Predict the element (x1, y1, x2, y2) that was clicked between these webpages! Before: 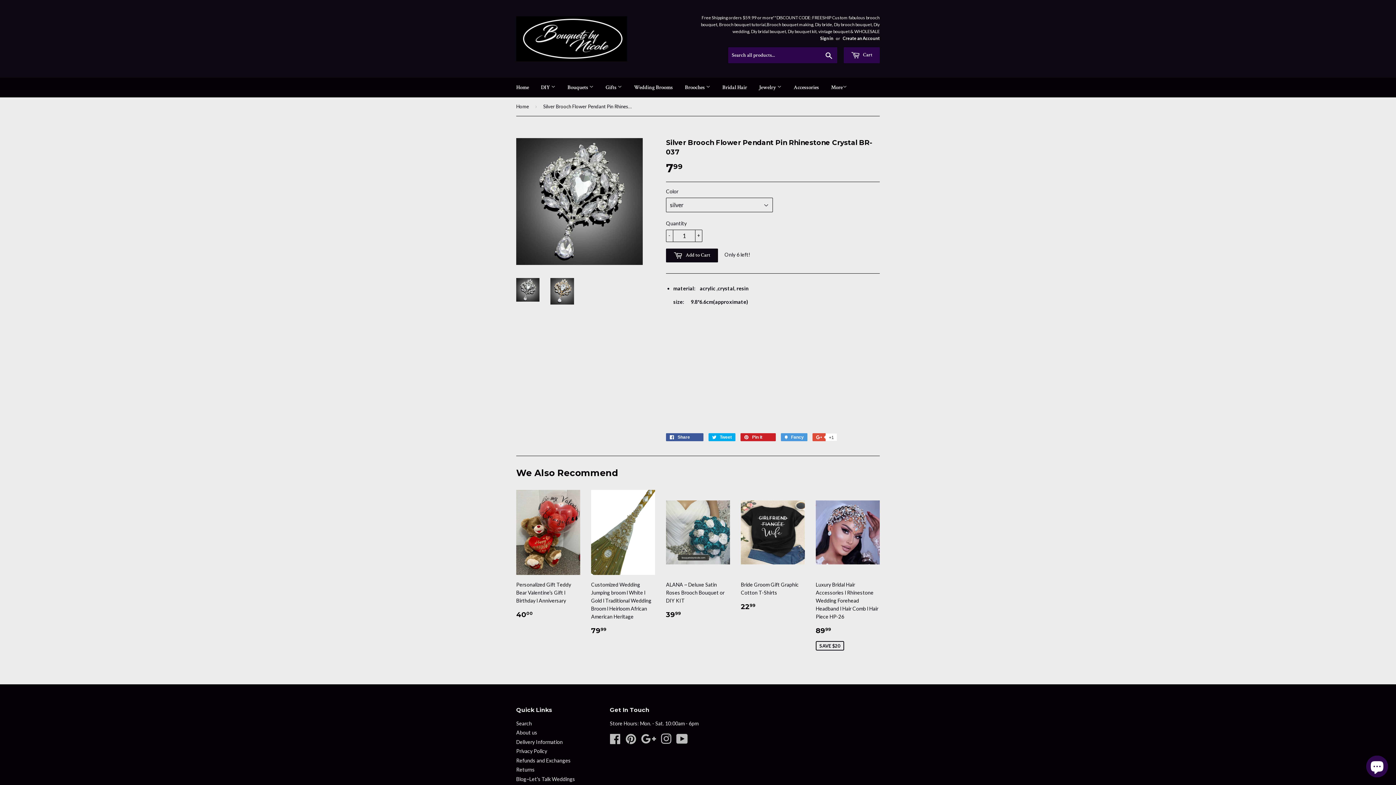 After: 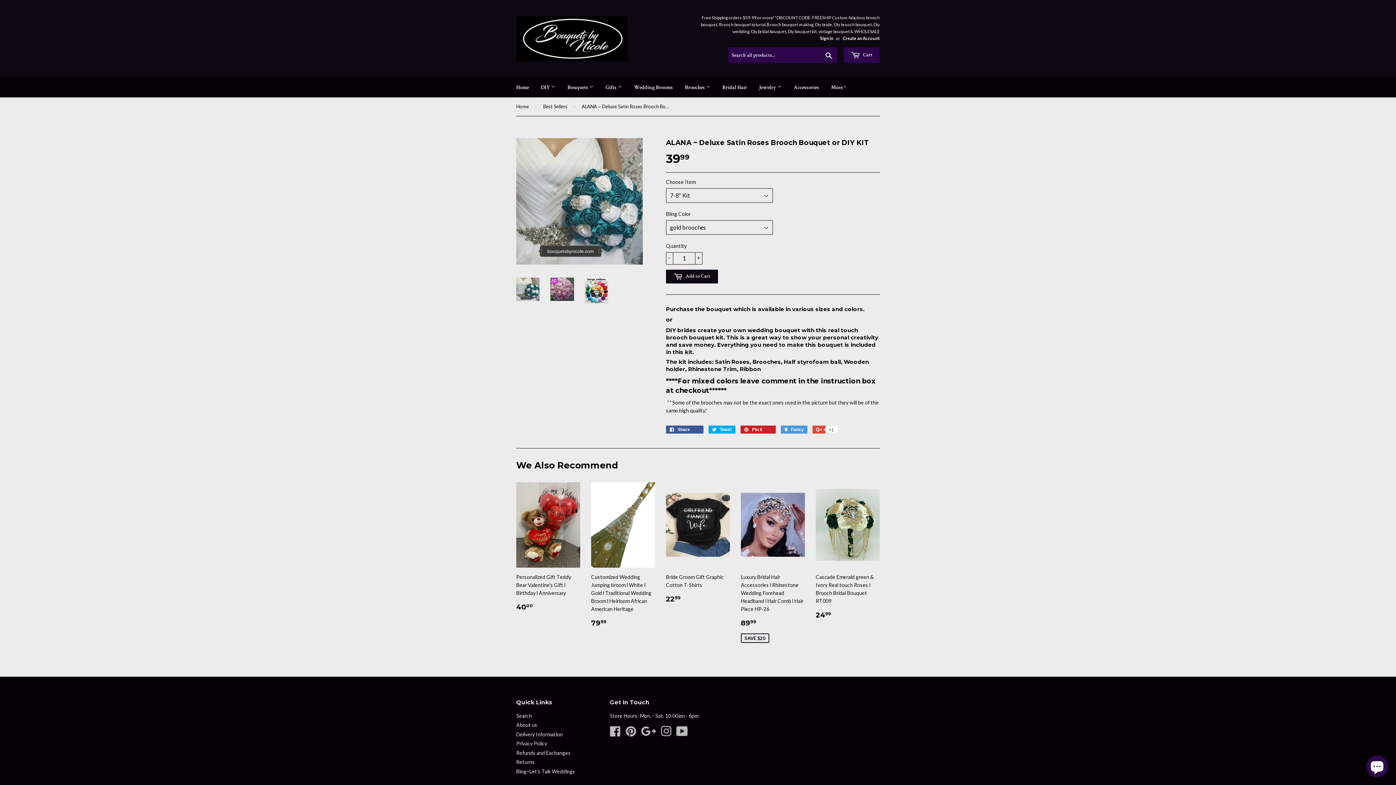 Action: label: ALANA ~ Deluxe Satin Roses Brooch Bouquet or DIY KIT

Regular price
3999
$39.99 bbox: (666, 490, 730, 625)